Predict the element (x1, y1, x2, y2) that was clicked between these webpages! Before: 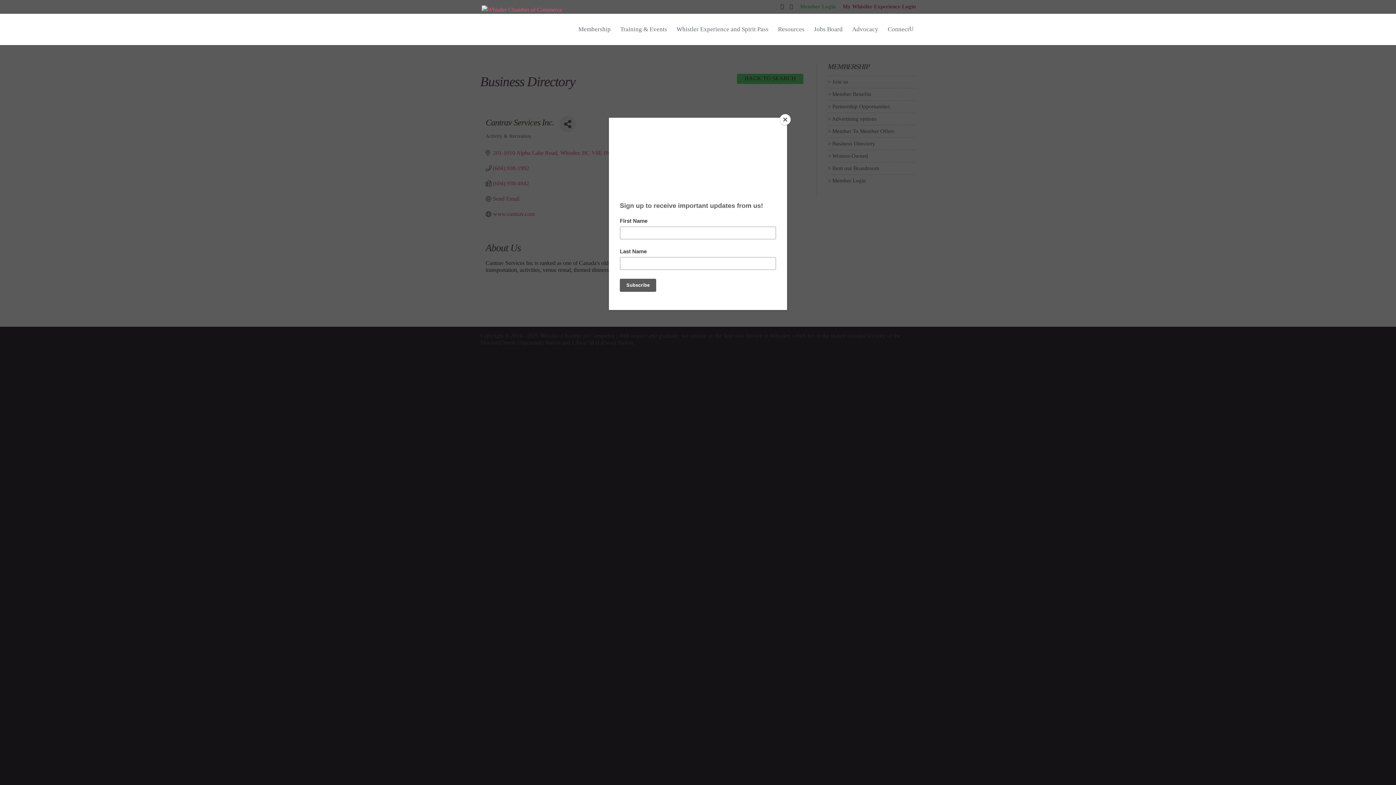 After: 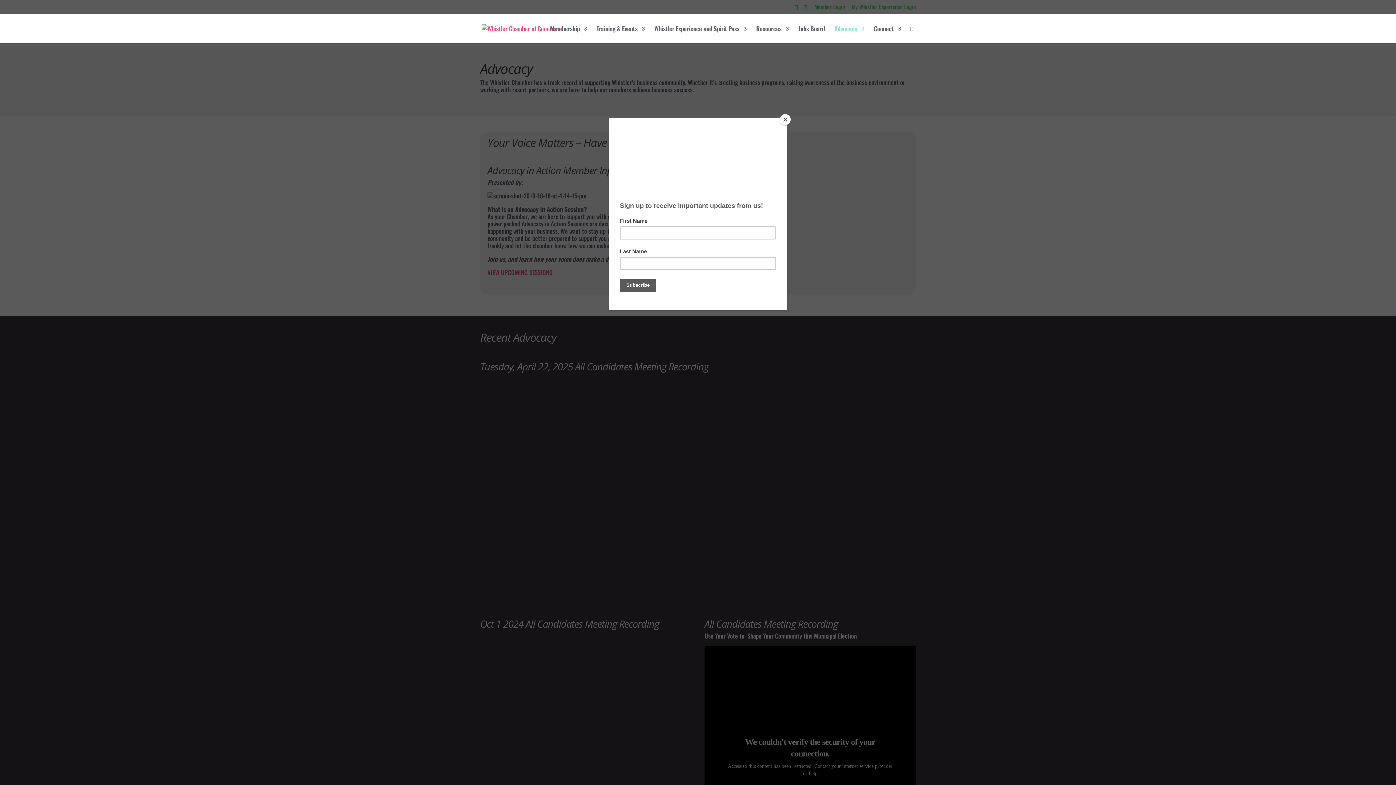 Action: bbox: (852, 25, 878, 44) label: Advocacy